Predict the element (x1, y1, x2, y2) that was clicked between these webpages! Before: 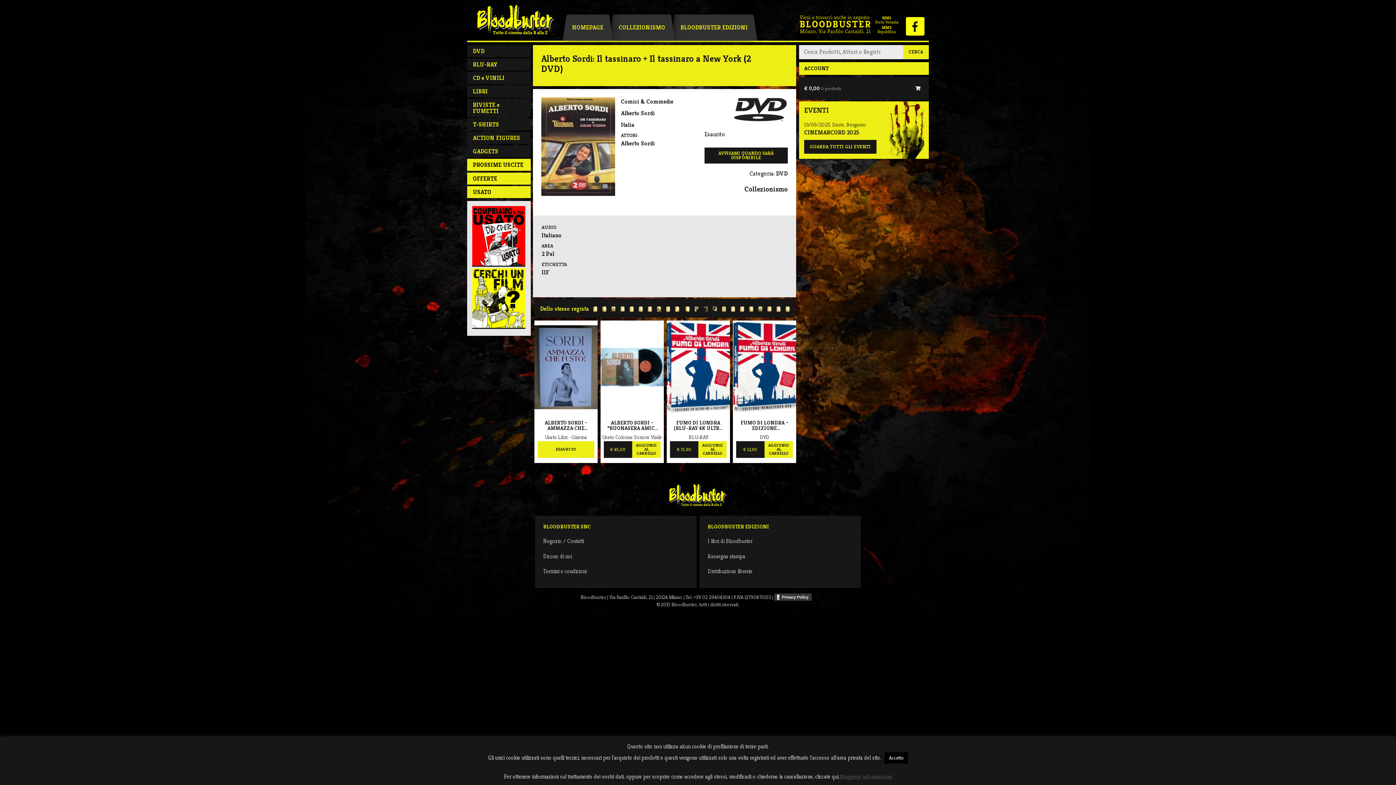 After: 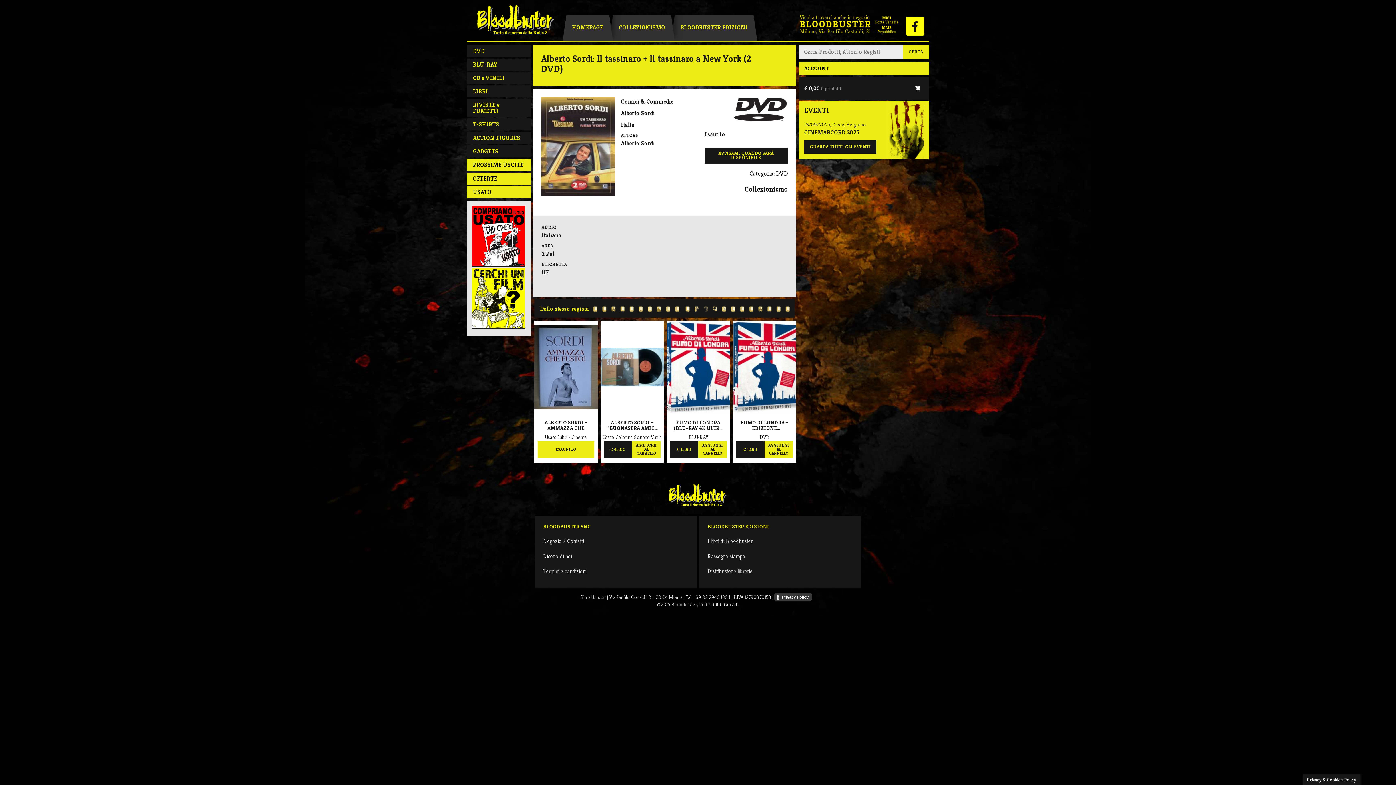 Action: label: Accetto bbox: (884, 752, 908, 764)